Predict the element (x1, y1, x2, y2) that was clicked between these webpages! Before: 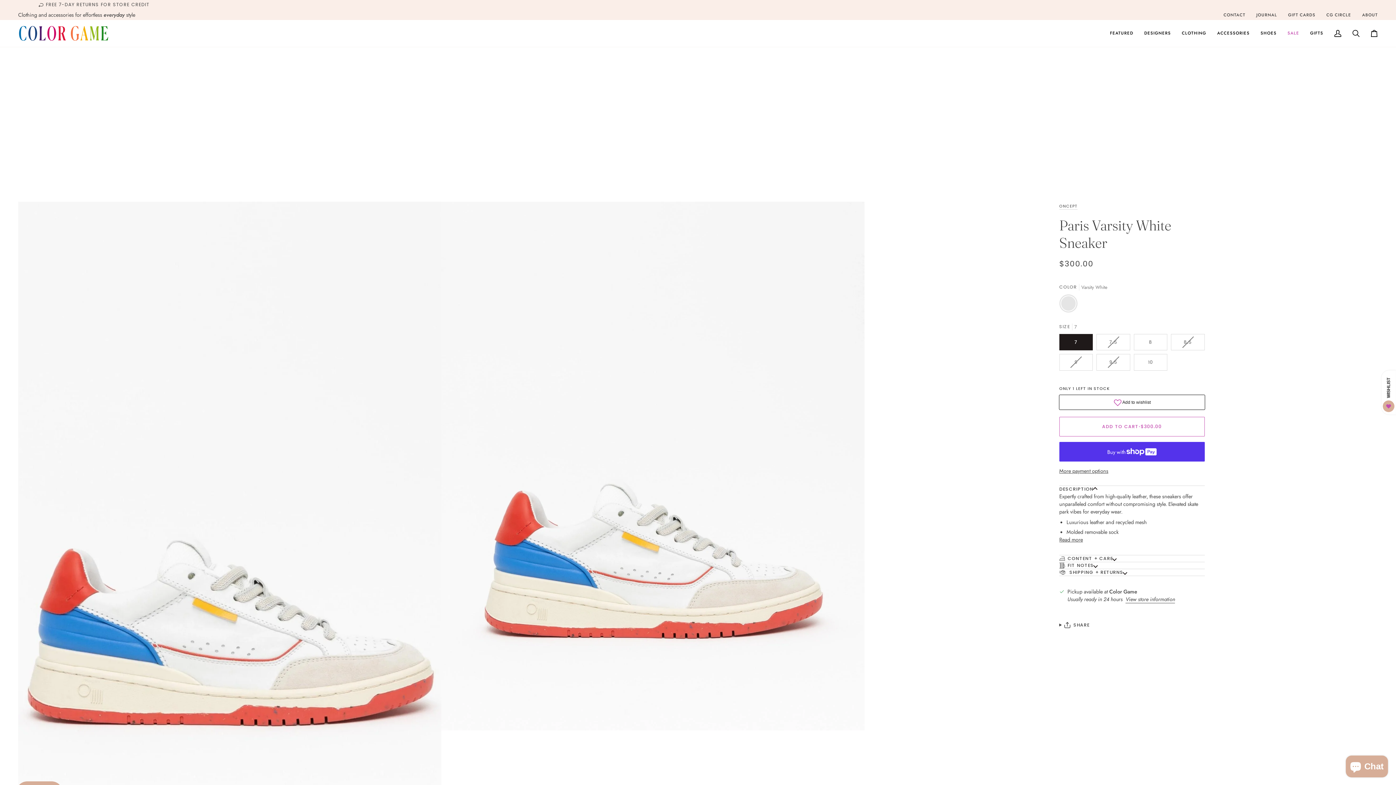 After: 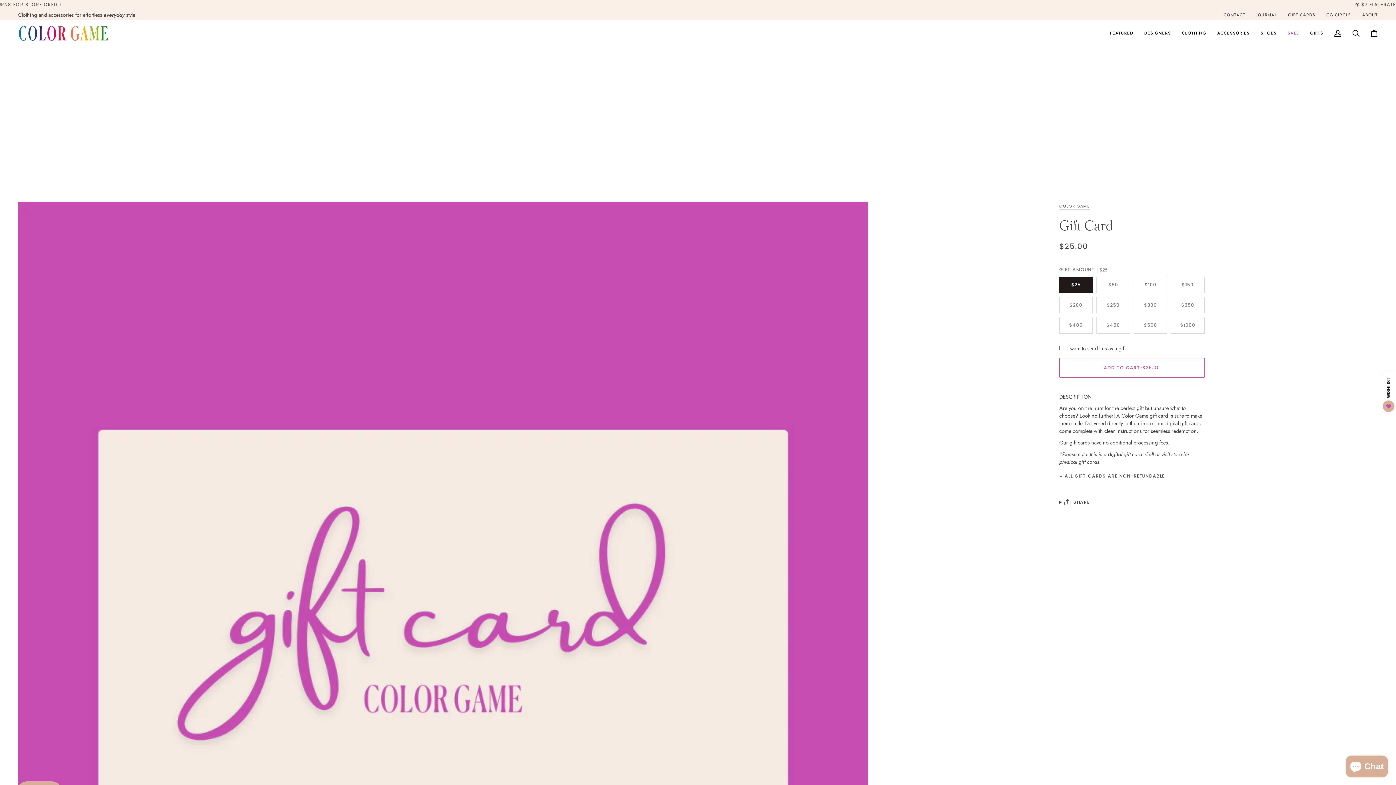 Action: label: GIFT CARDS bbox: (1282, 11, 1321, 17)